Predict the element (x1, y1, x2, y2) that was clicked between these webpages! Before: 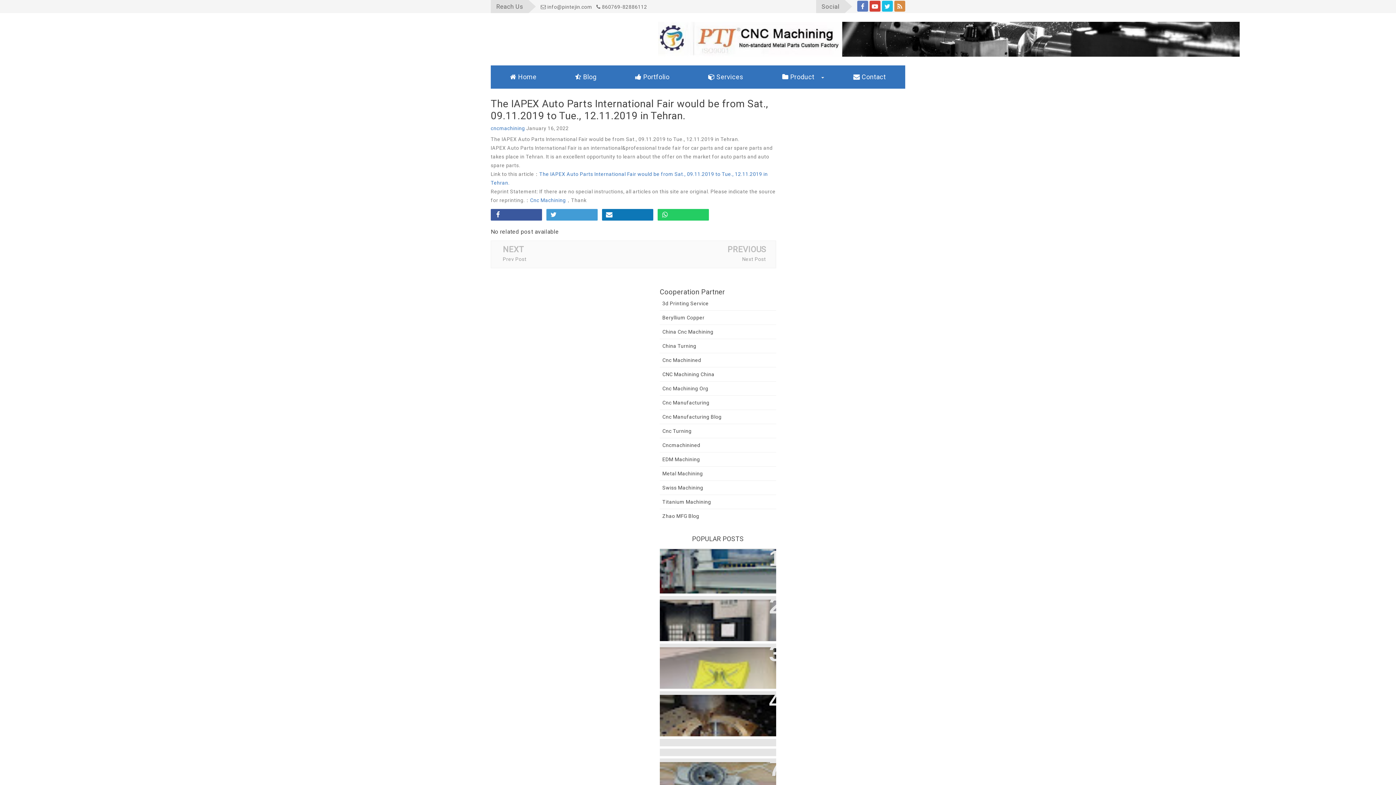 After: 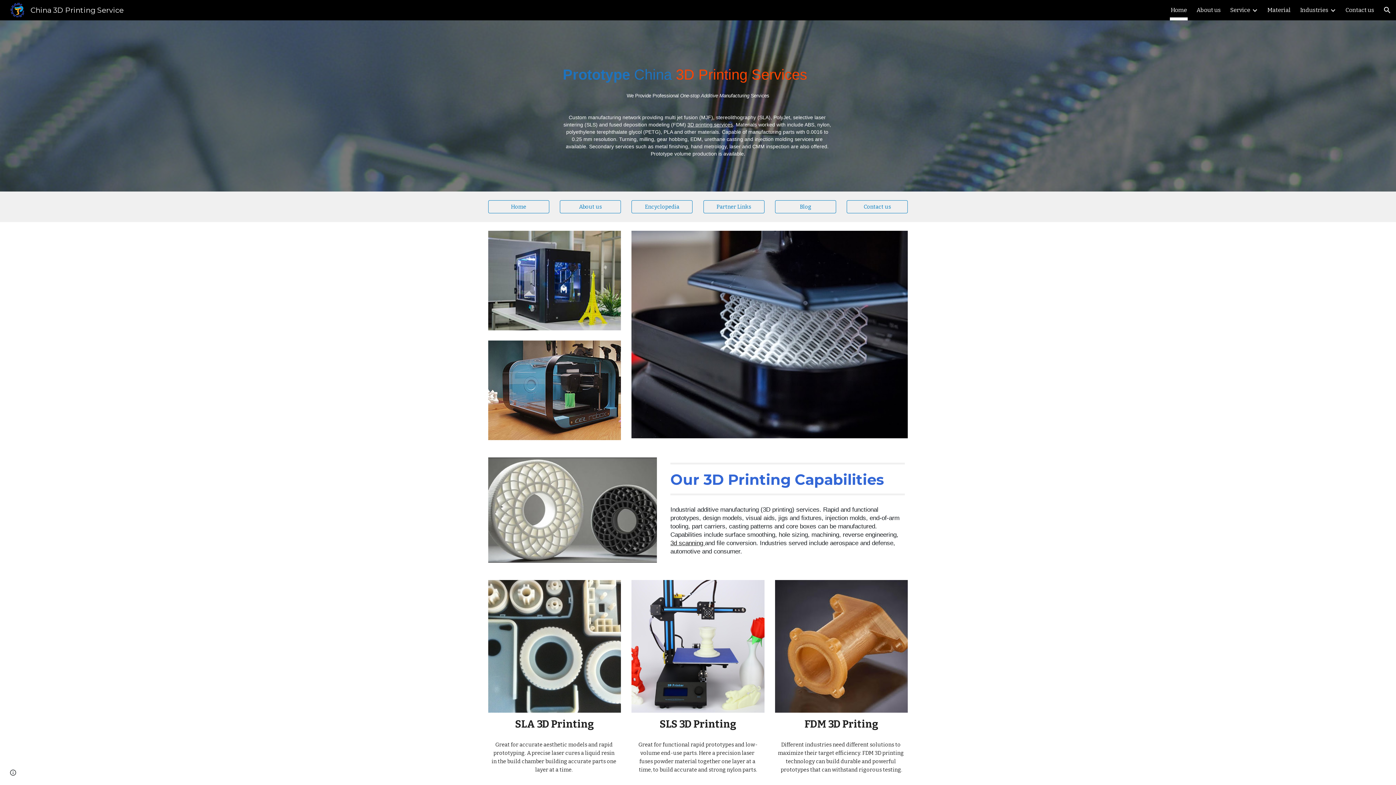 Action: bbox: (662, 300, 708, 306) label: 3d Printing Service